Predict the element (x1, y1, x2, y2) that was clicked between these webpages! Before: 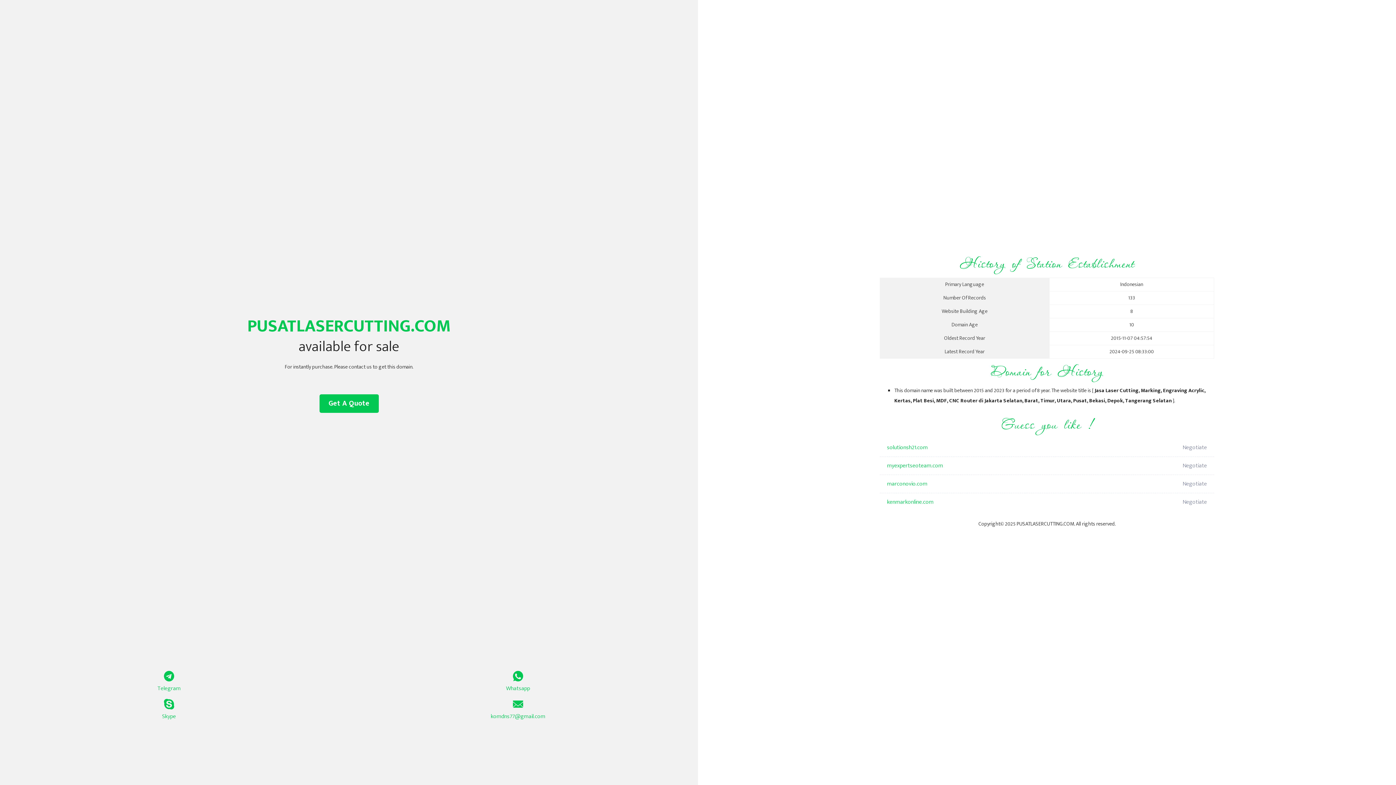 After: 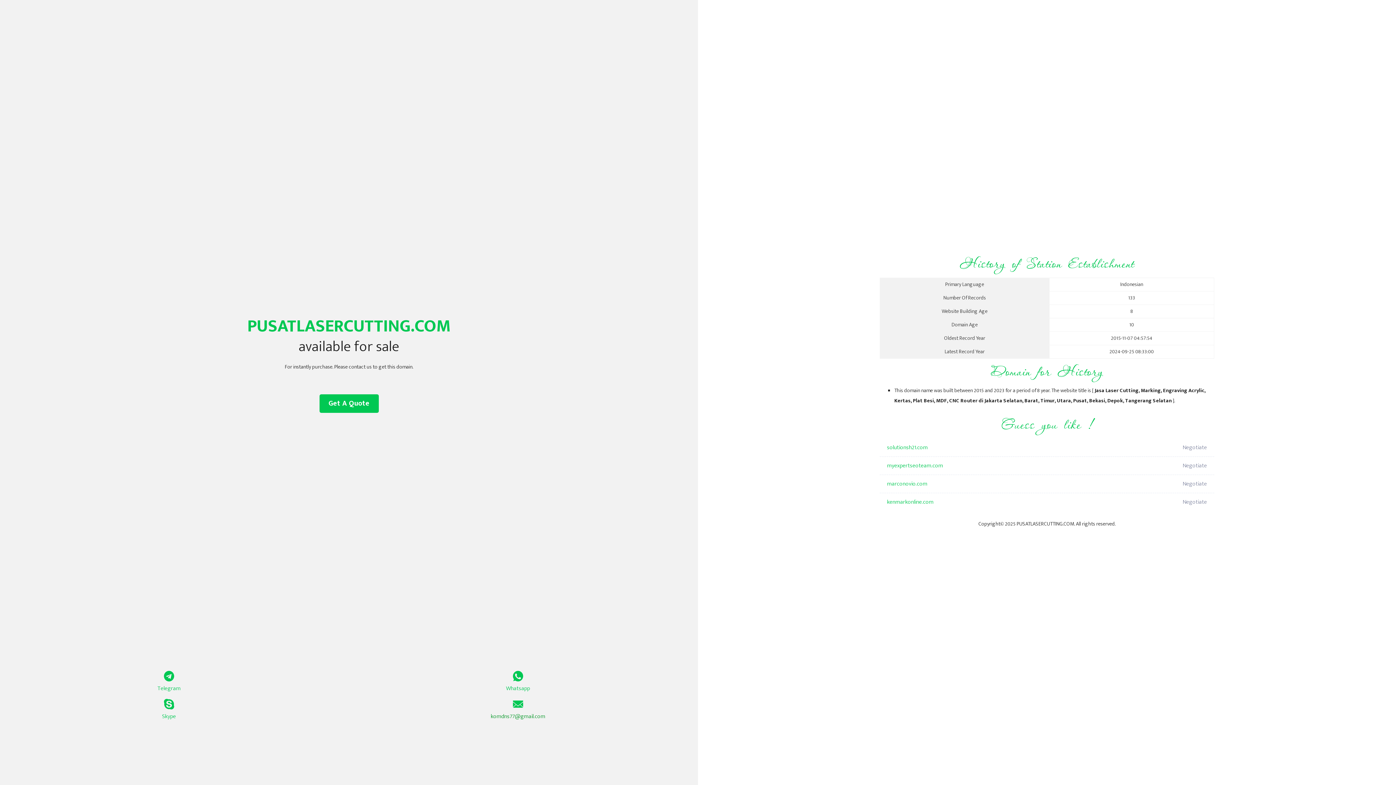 Action: bbox: (349, 699, 687, 721) label: komdns77@gmail.com